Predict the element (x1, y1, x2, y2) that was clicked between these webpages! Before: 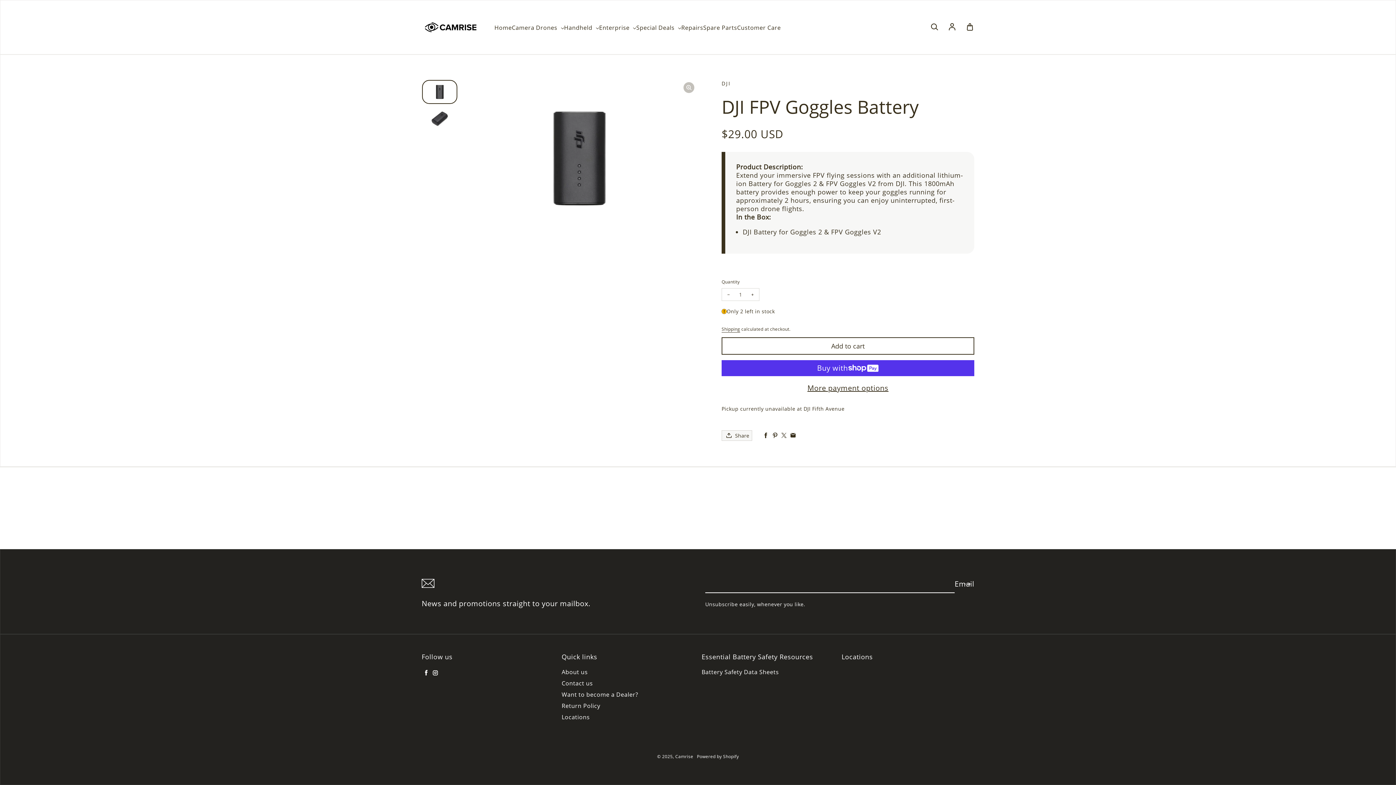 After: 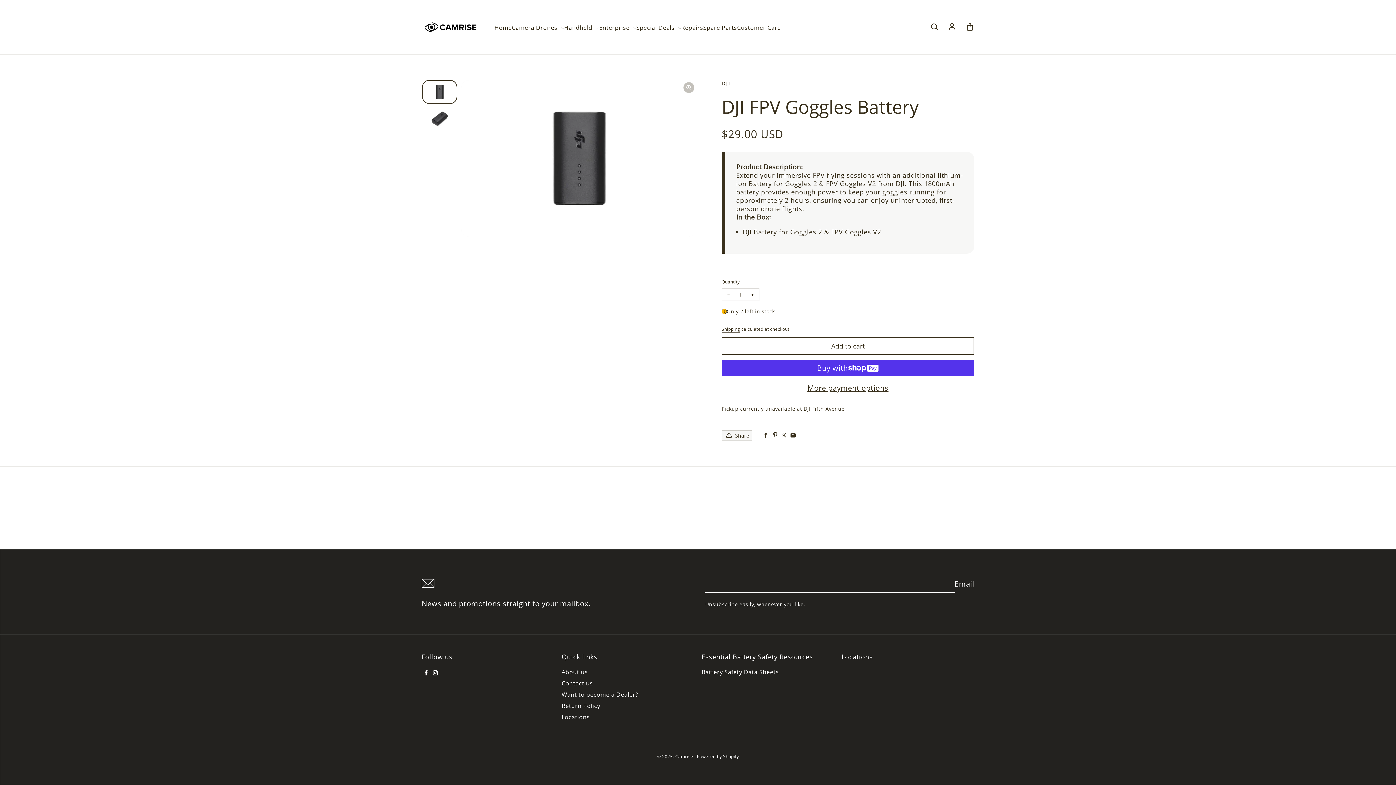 Action: bbox: (770, 431, 779, 440) label: Pin on Pinterest